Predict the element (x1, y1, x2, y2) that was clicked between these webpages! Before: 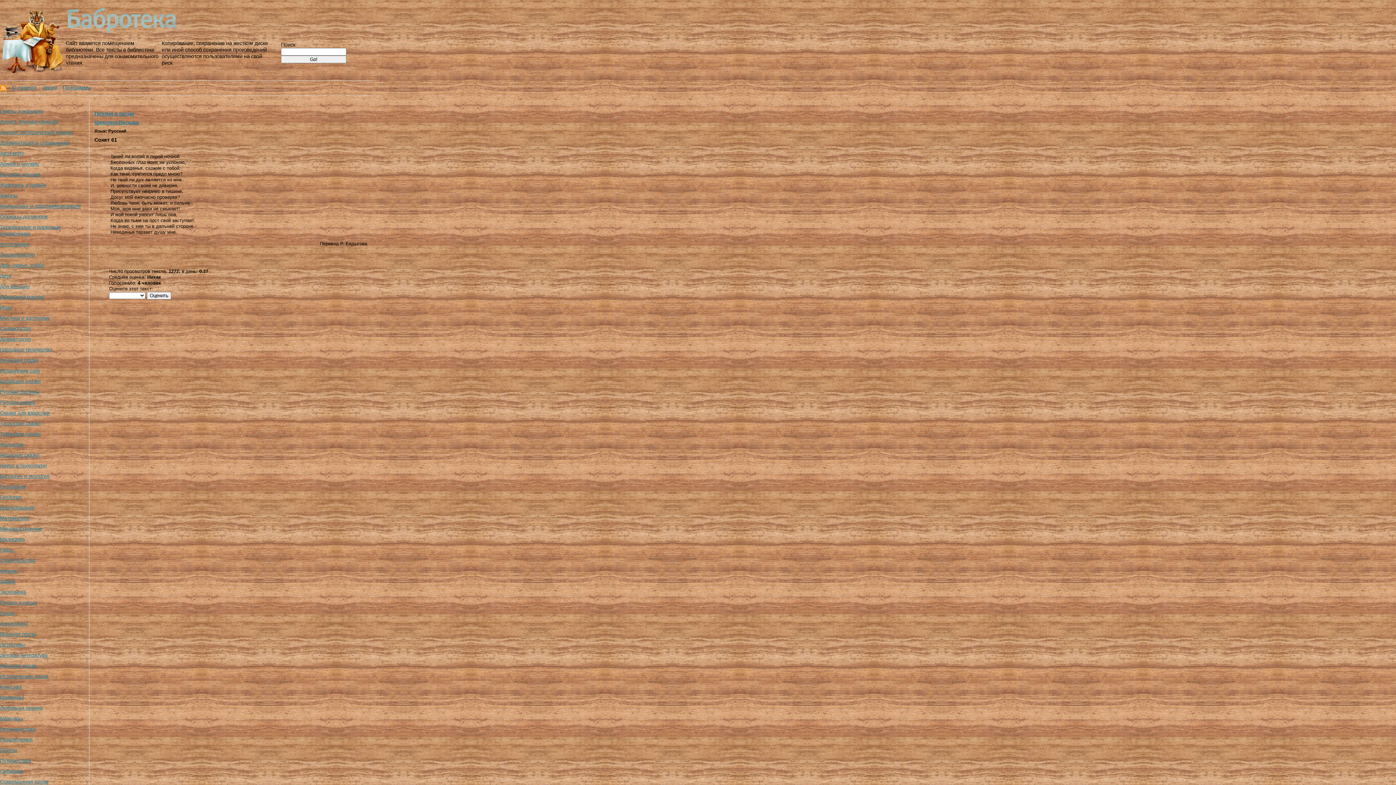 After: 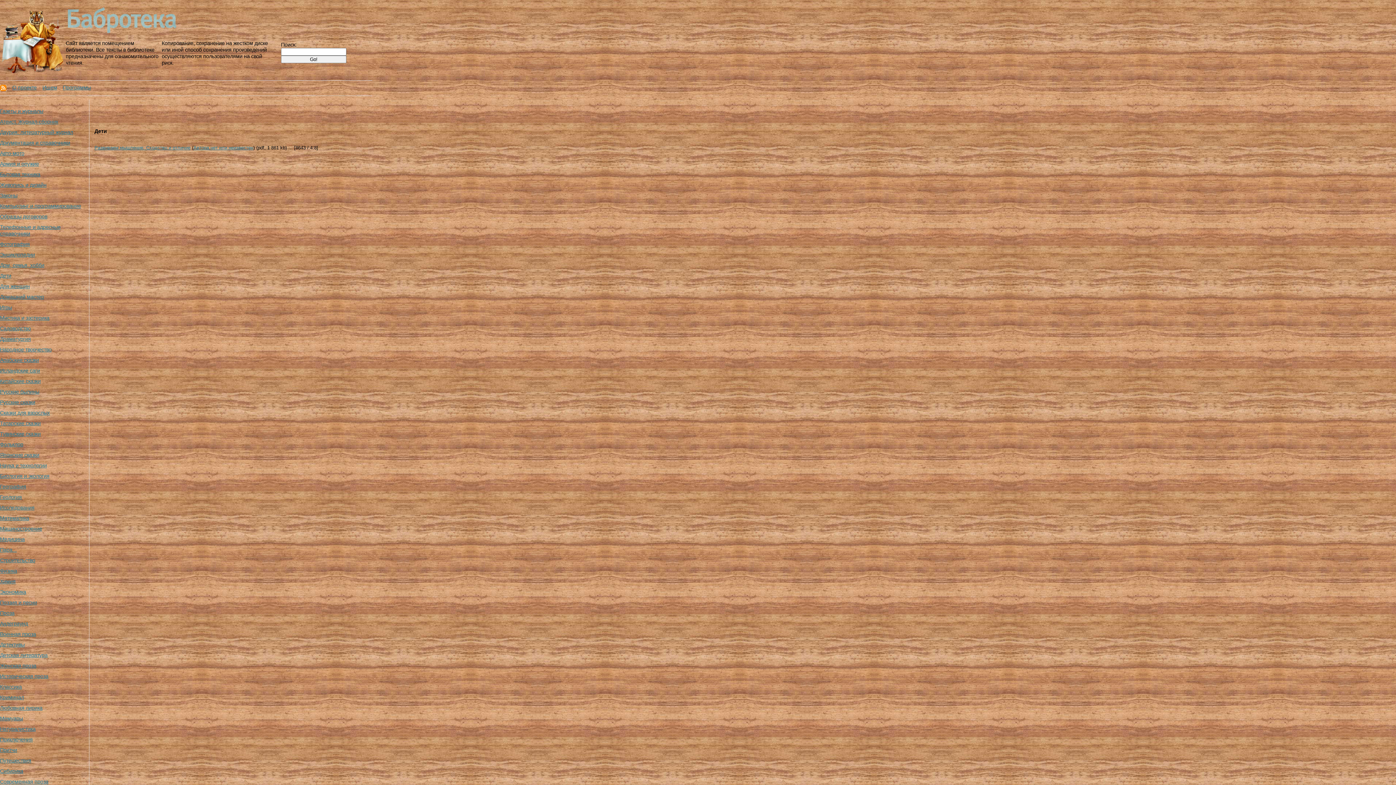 Action: bbox: (0, 273, 11, 278) label: Дети